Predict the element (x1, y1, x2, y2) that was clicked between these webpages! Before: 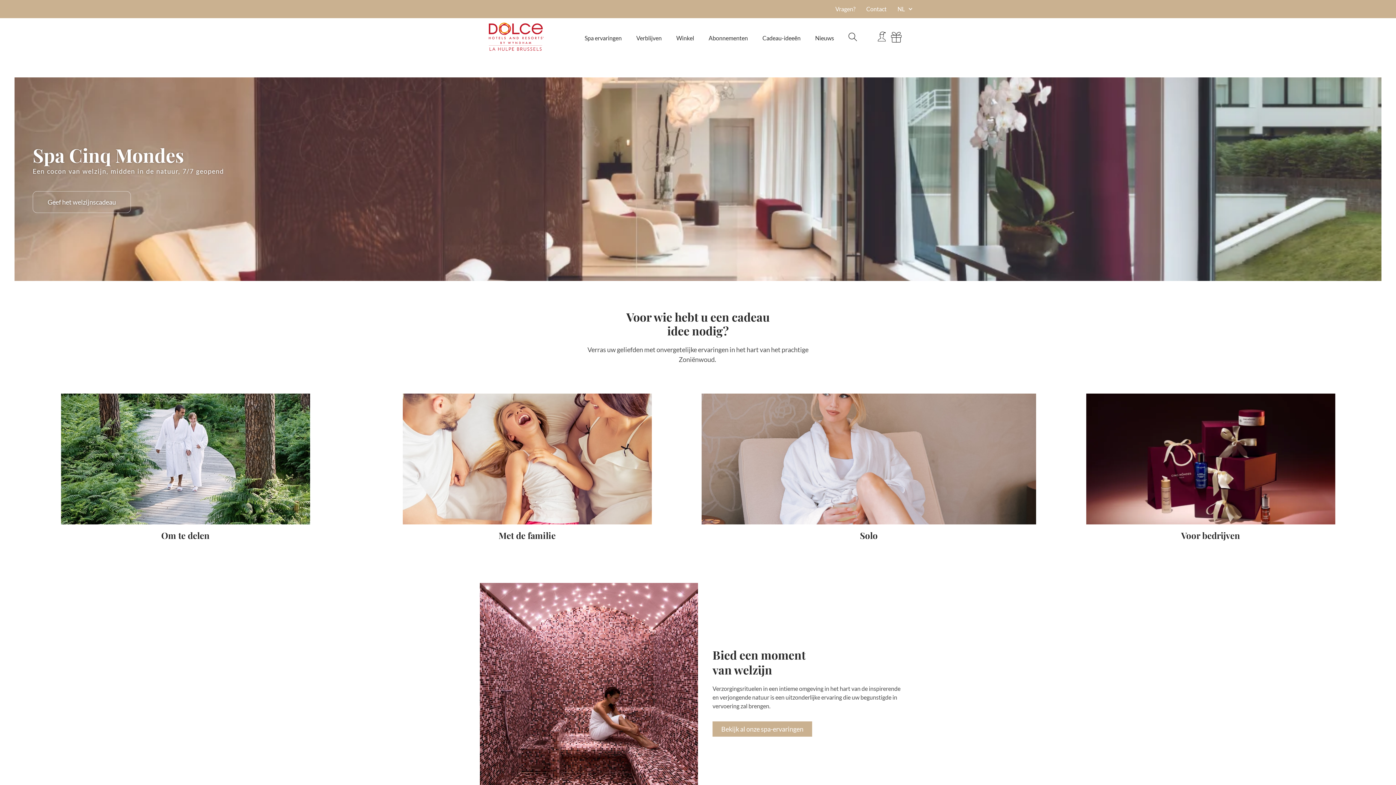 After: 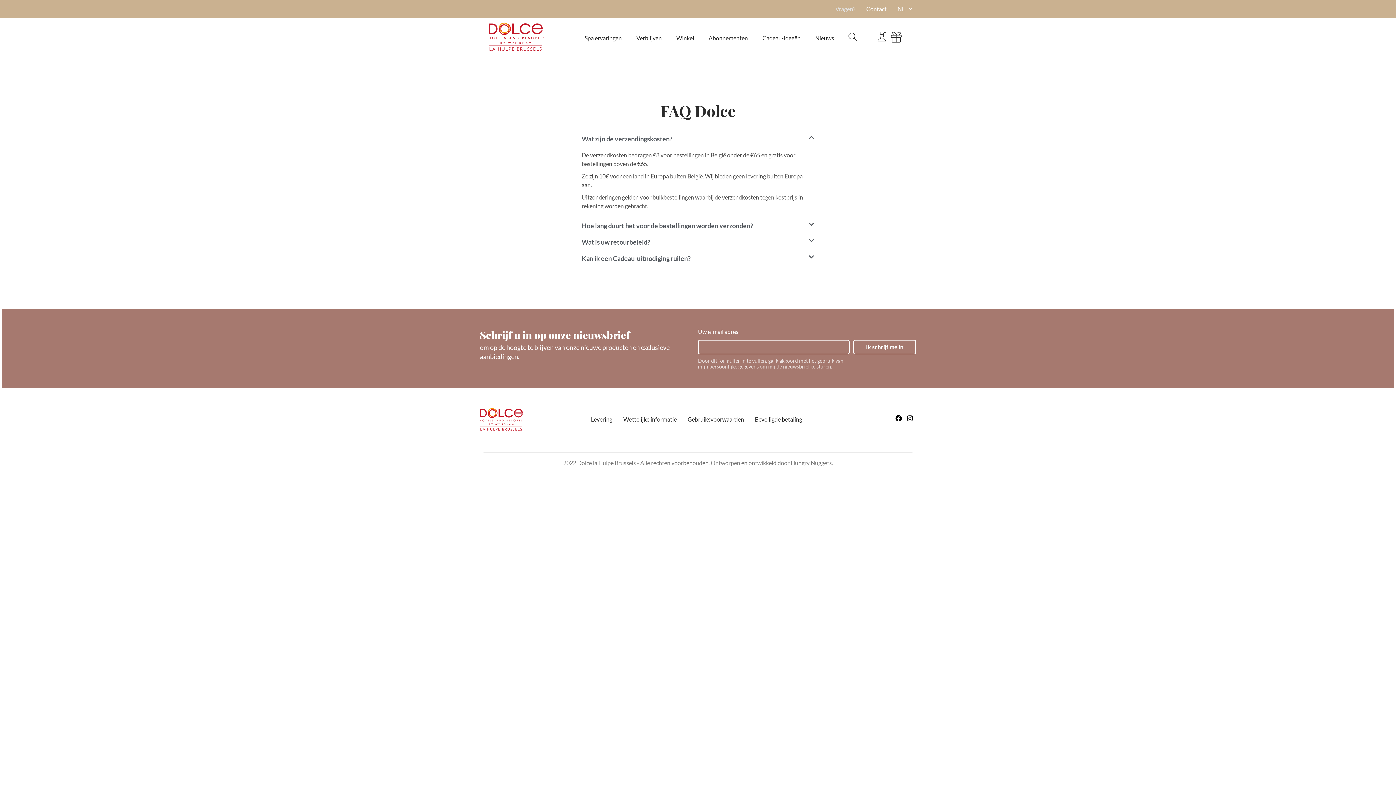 Action: label: Vragen? bbox: (835, 3, 855, 14)